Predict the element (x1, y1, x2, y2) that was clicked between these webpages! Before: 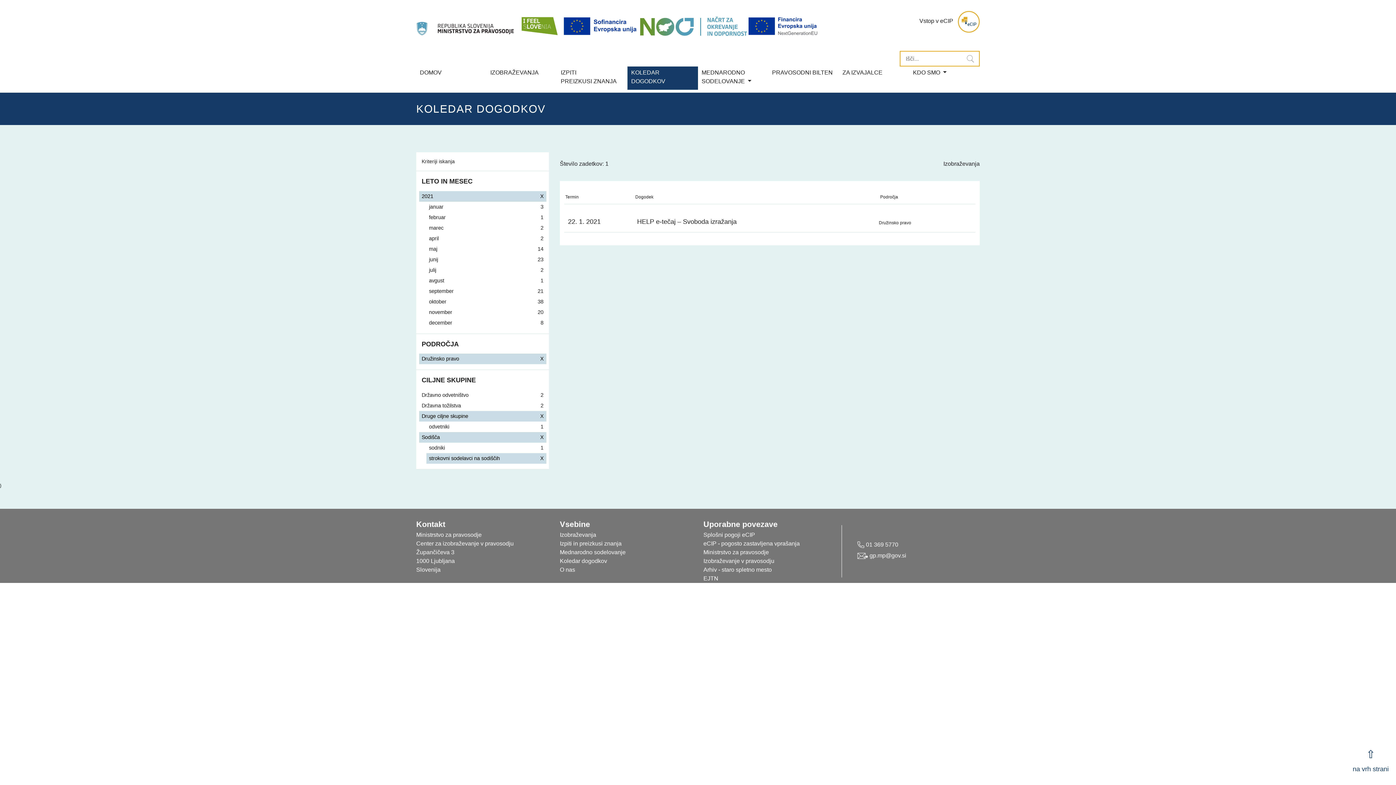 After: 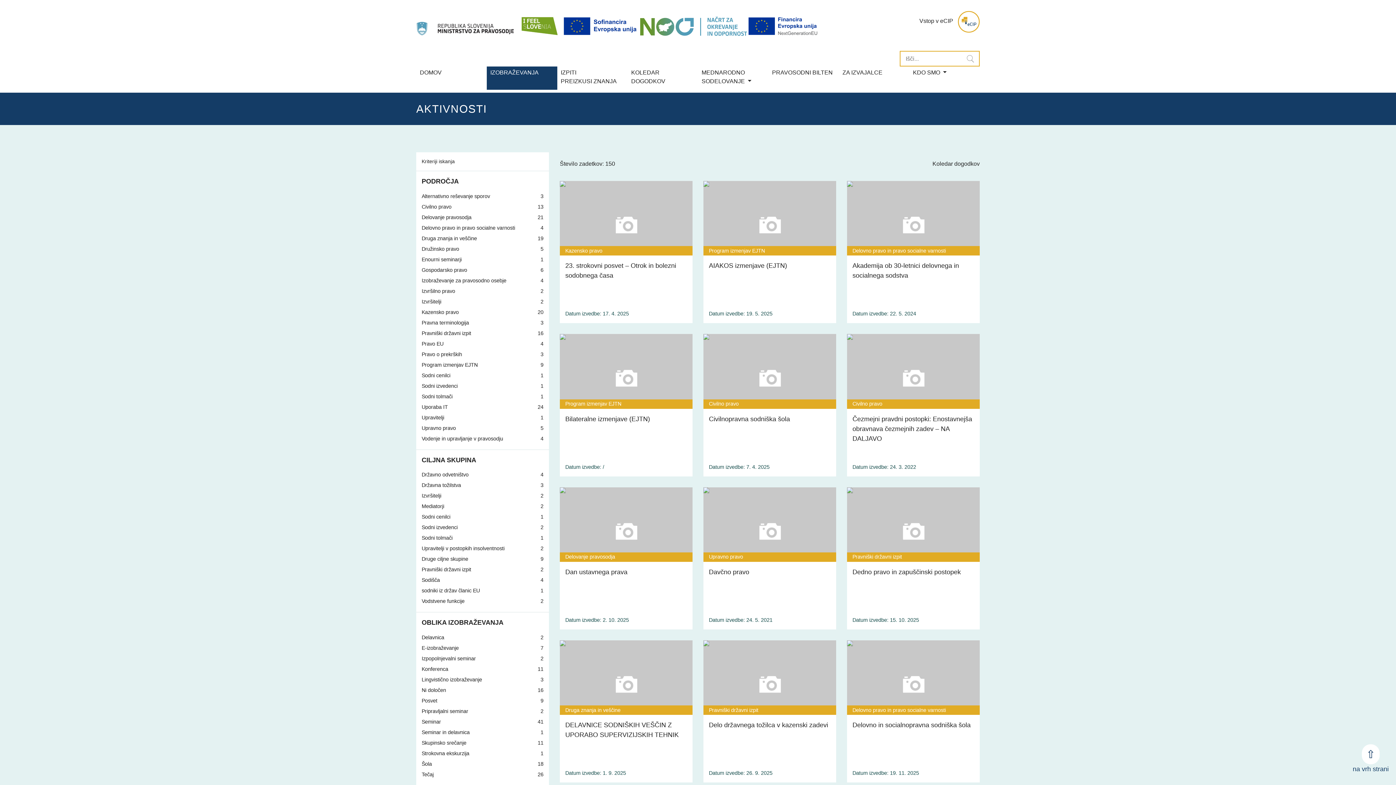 Action: bbox: (560, 531, 596, 538) label: Izobraževanja